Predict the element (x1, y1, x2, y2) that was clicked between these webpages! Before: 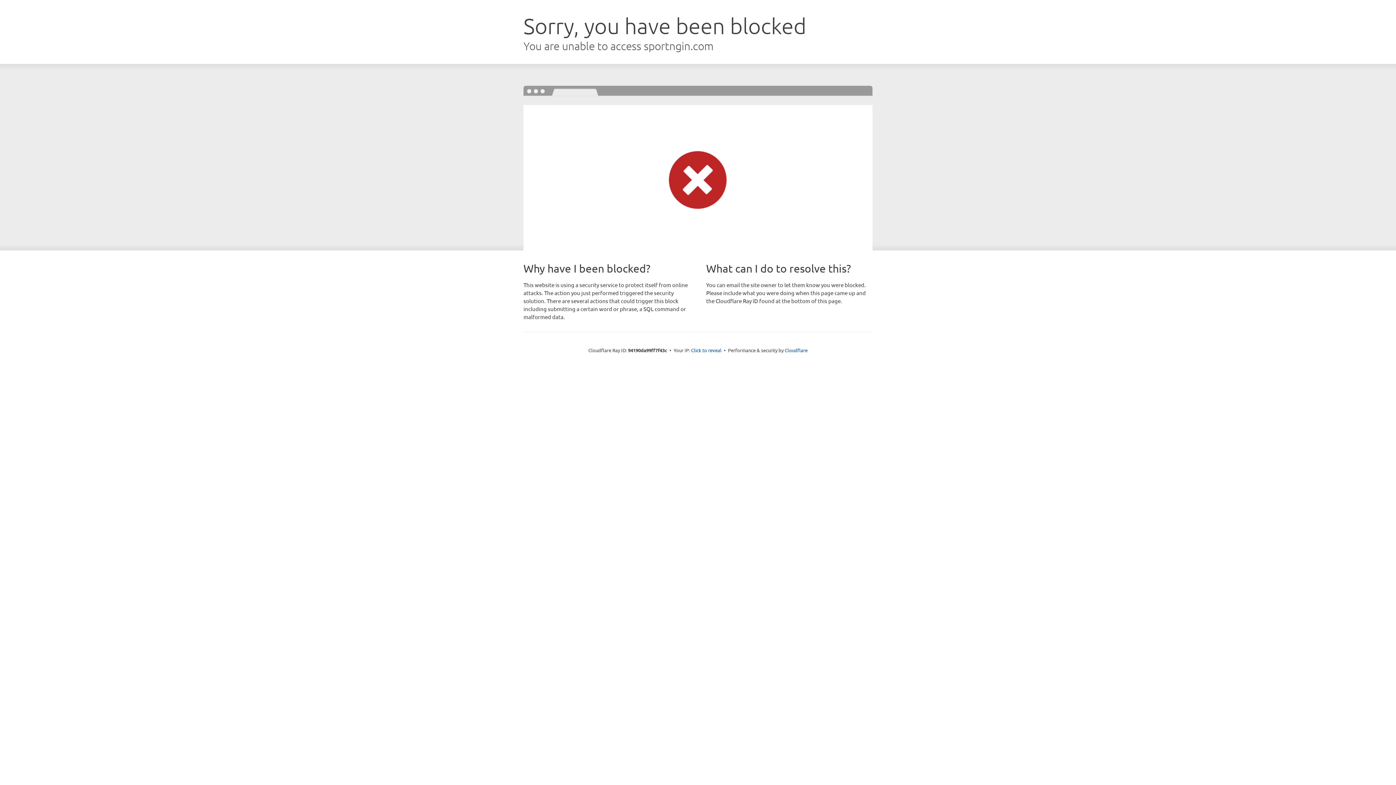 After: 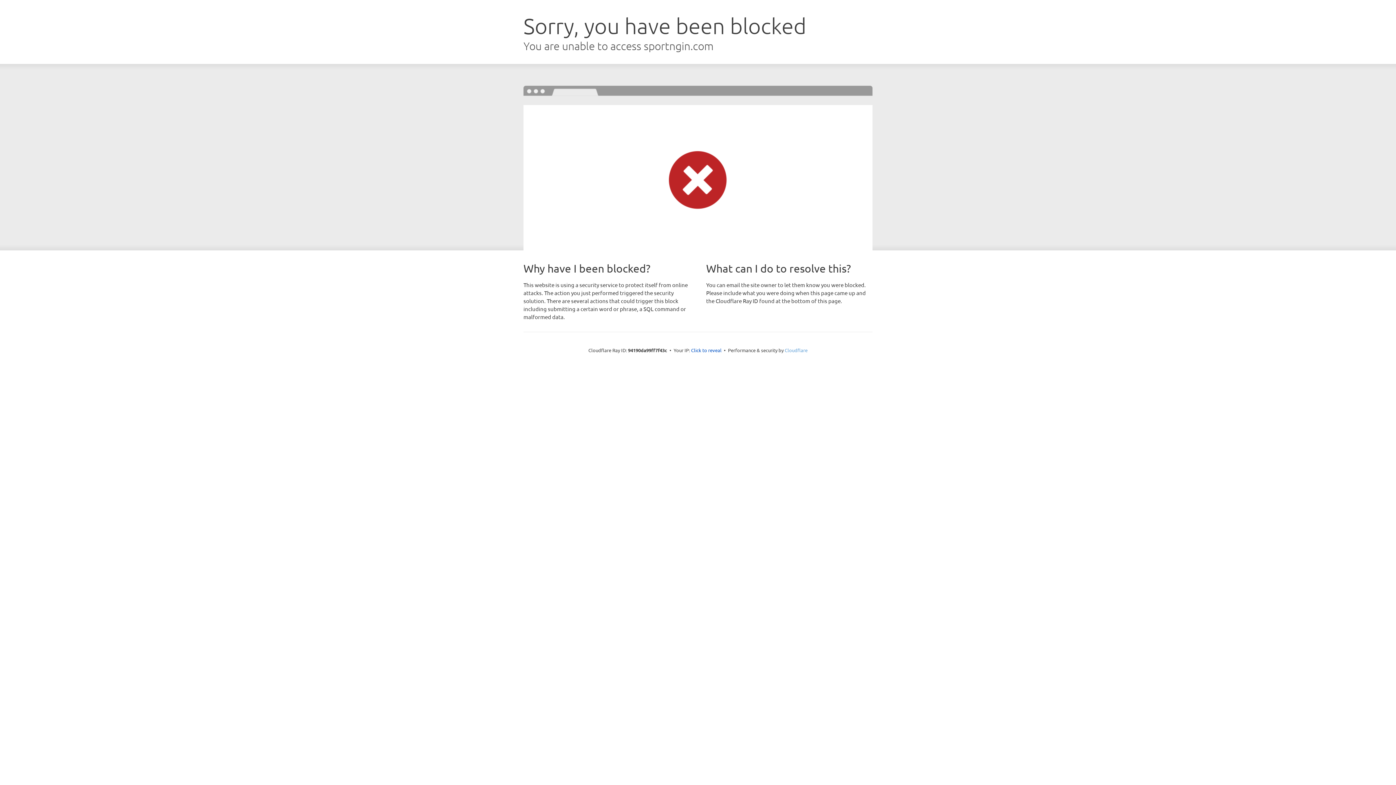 Action: bbox: (784, 347, 807, 353) label: Cloudflare